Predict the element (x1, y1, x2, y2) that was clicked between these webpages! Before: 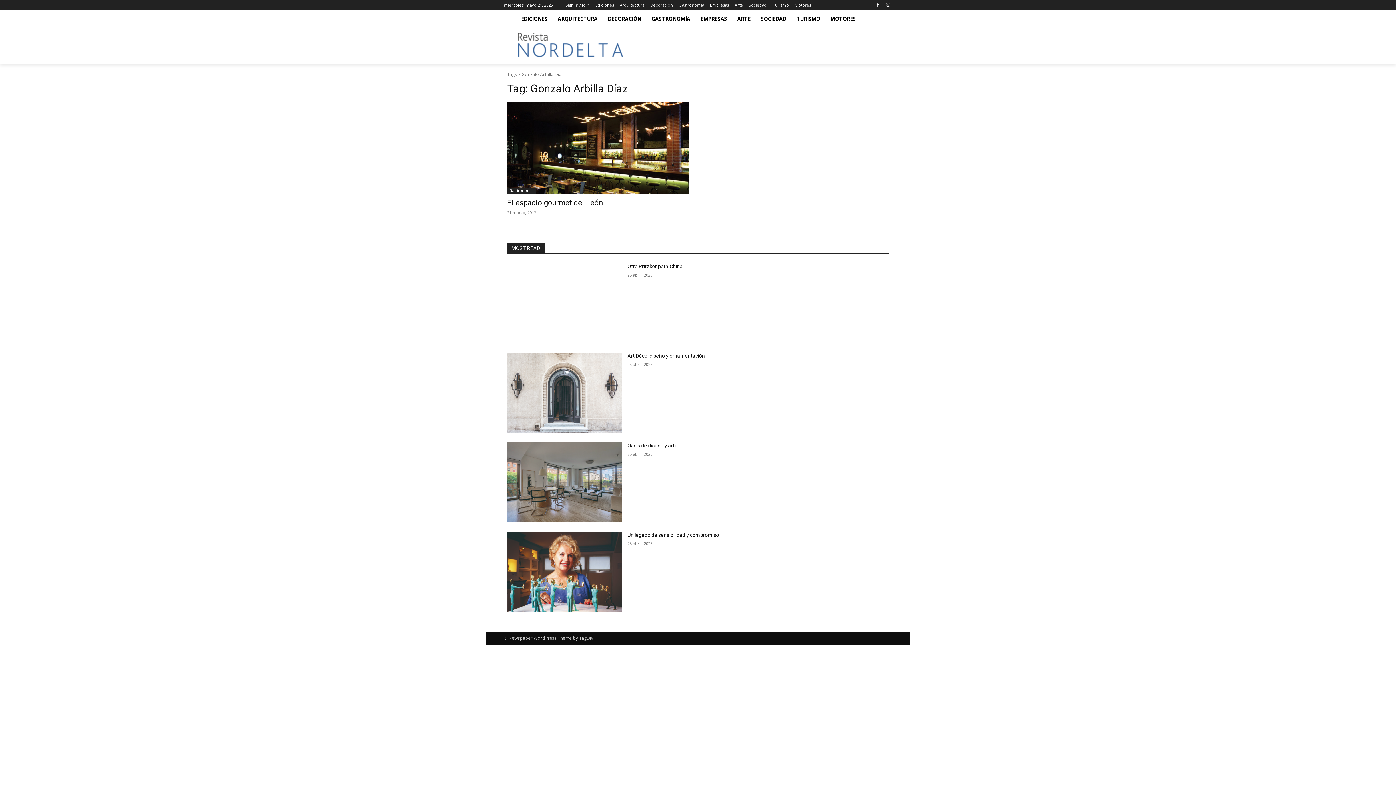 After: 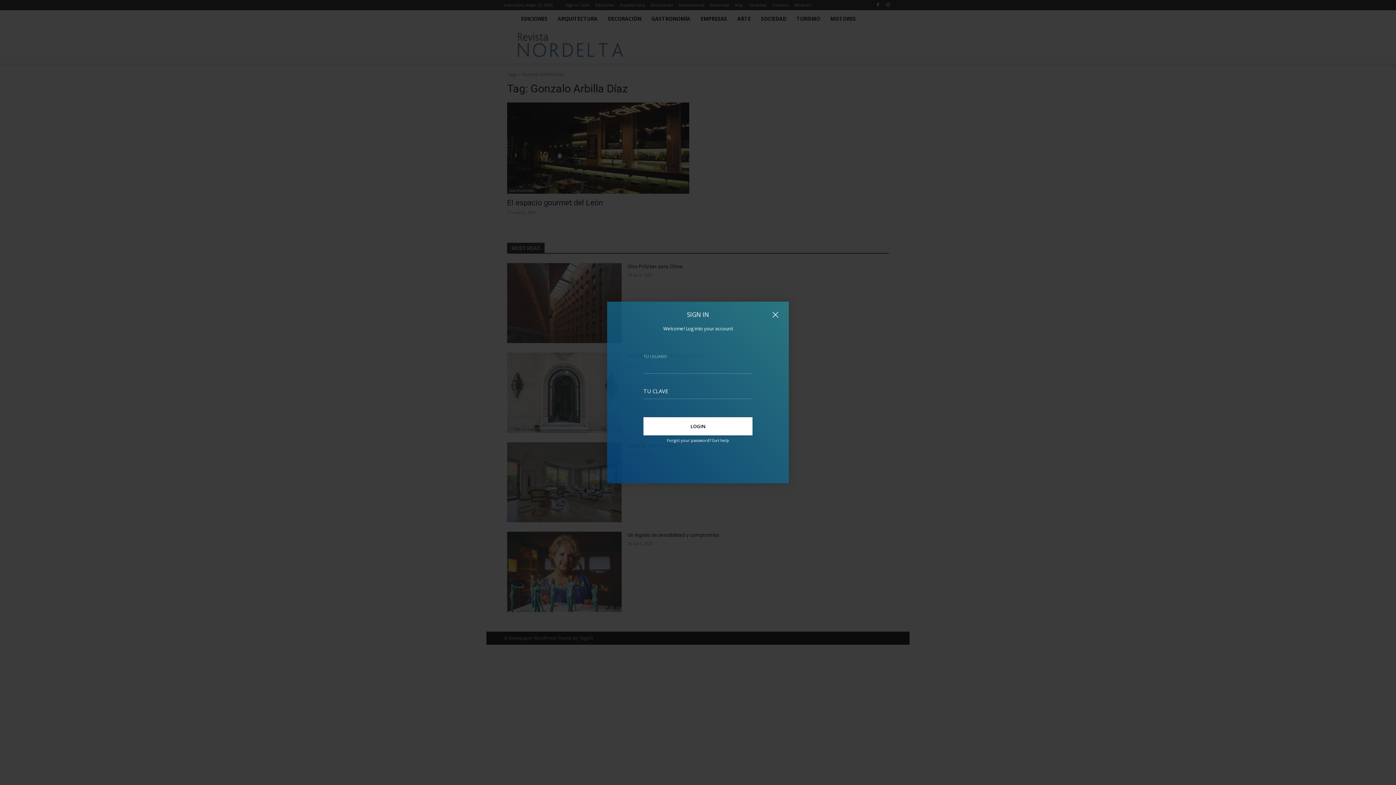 Action: label: Sign in / Join bbox: (565, 0, 589, 10)